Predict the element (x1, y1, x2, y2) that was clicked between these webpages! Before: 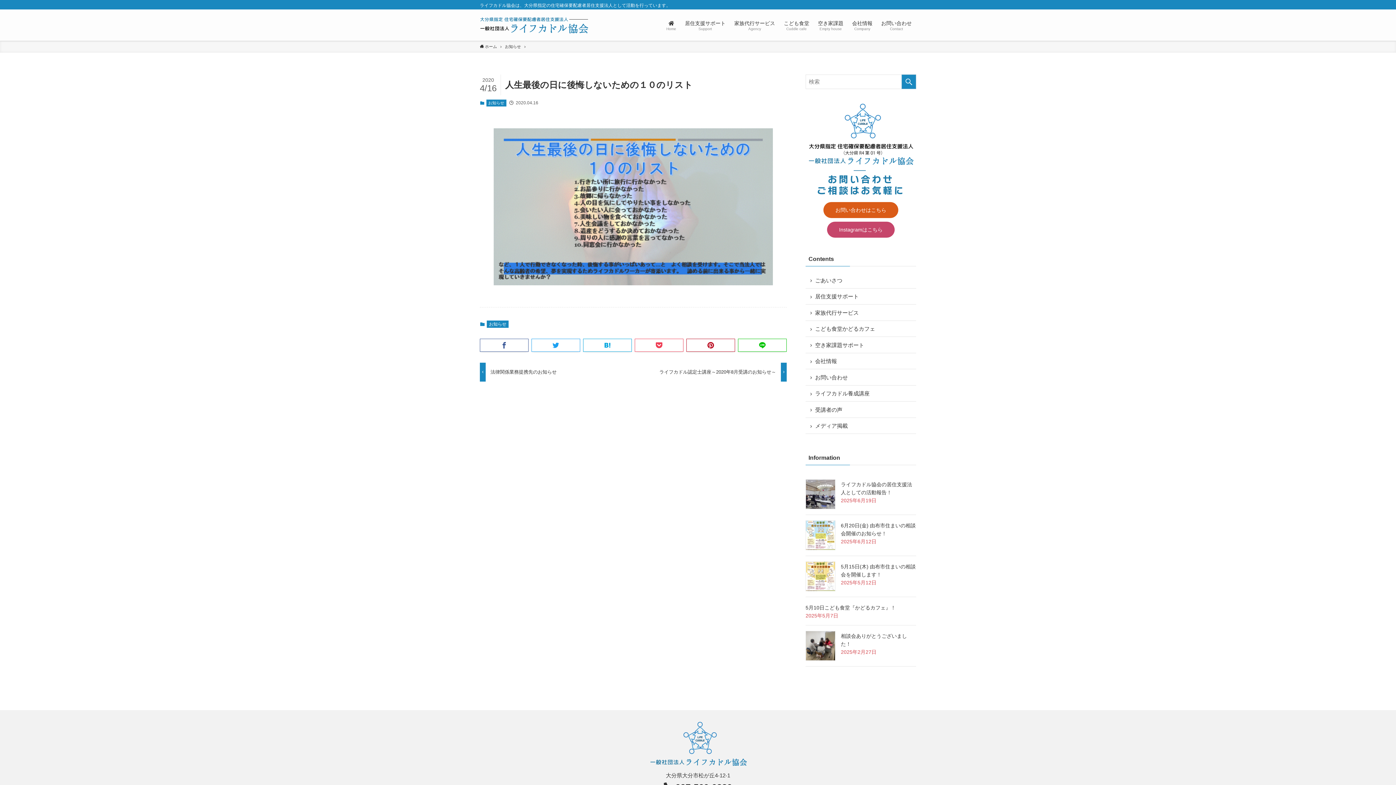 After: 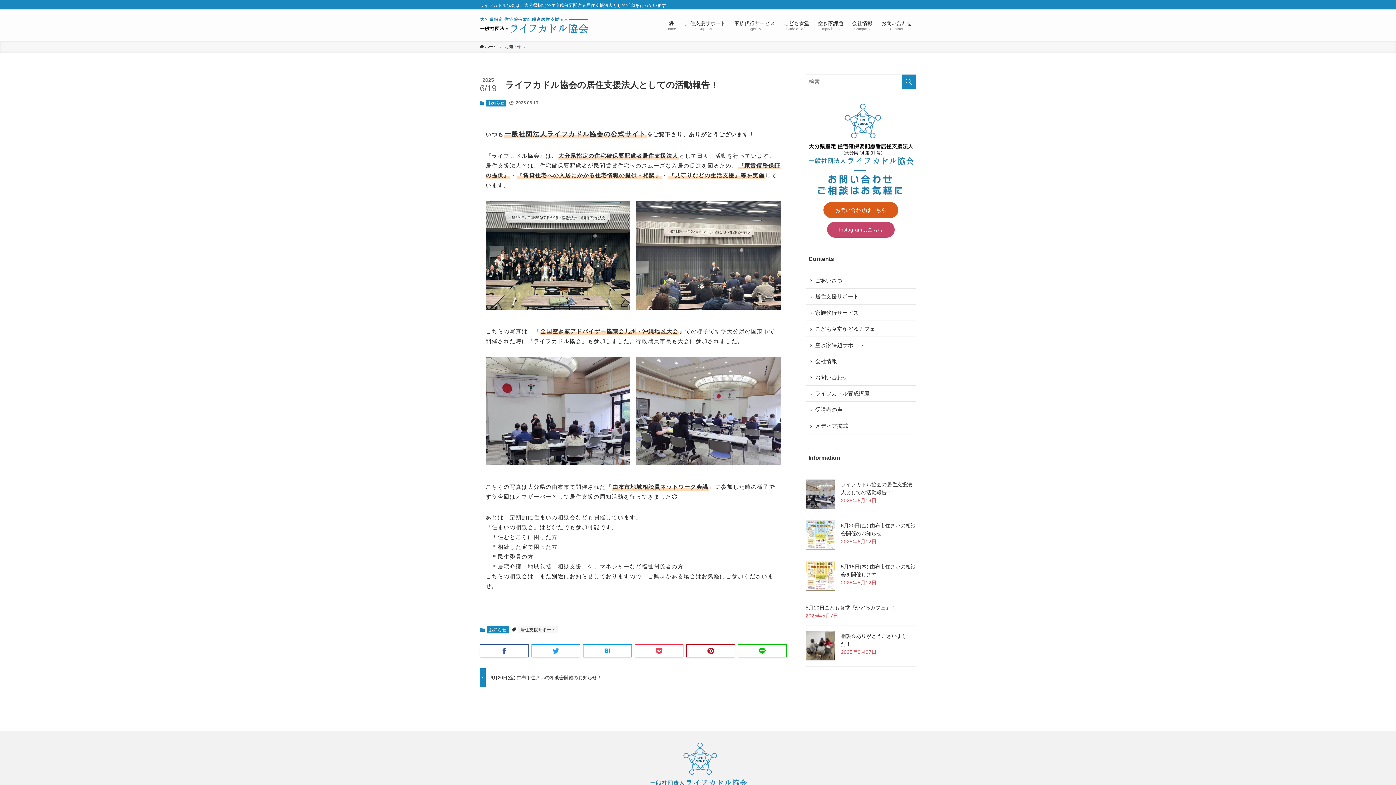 Action: bbox: (805, 479, 835, 509)